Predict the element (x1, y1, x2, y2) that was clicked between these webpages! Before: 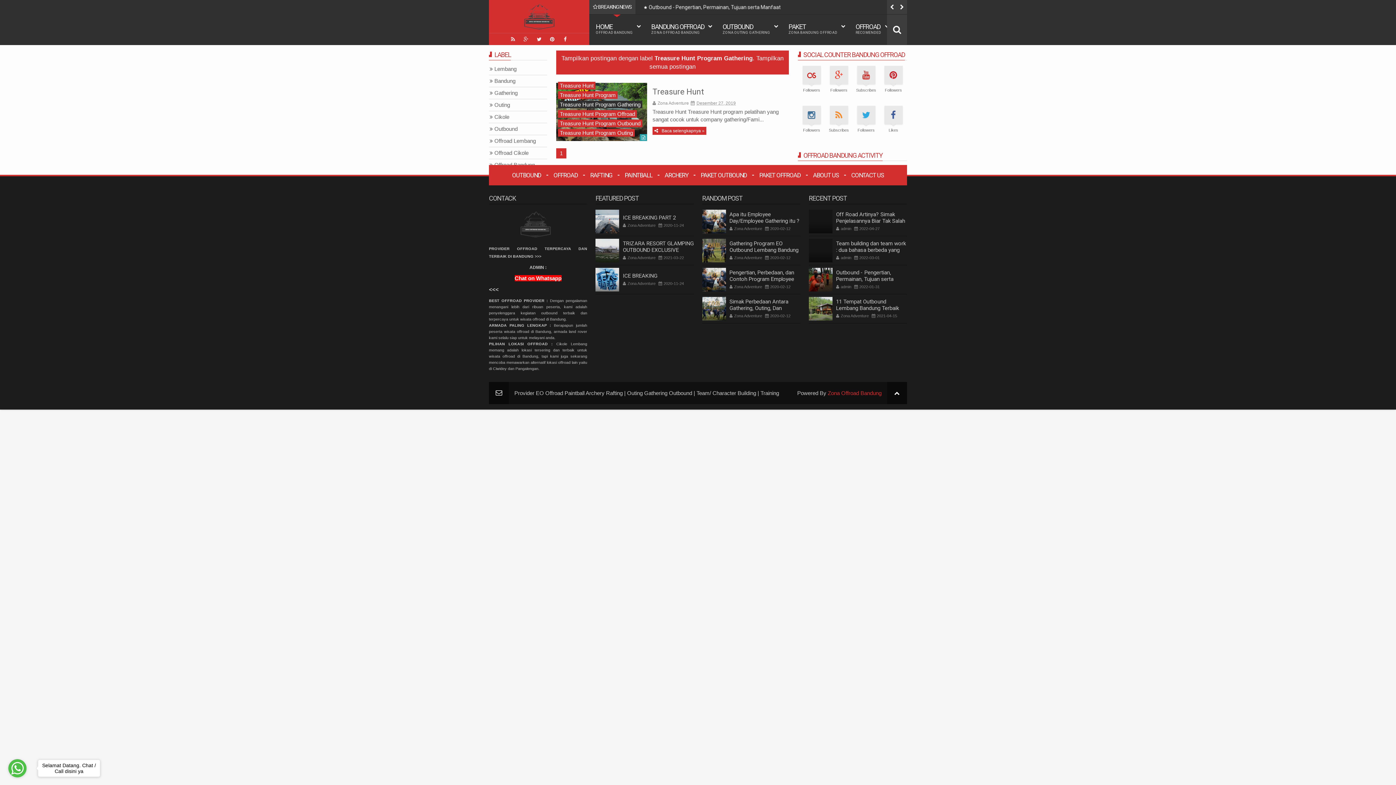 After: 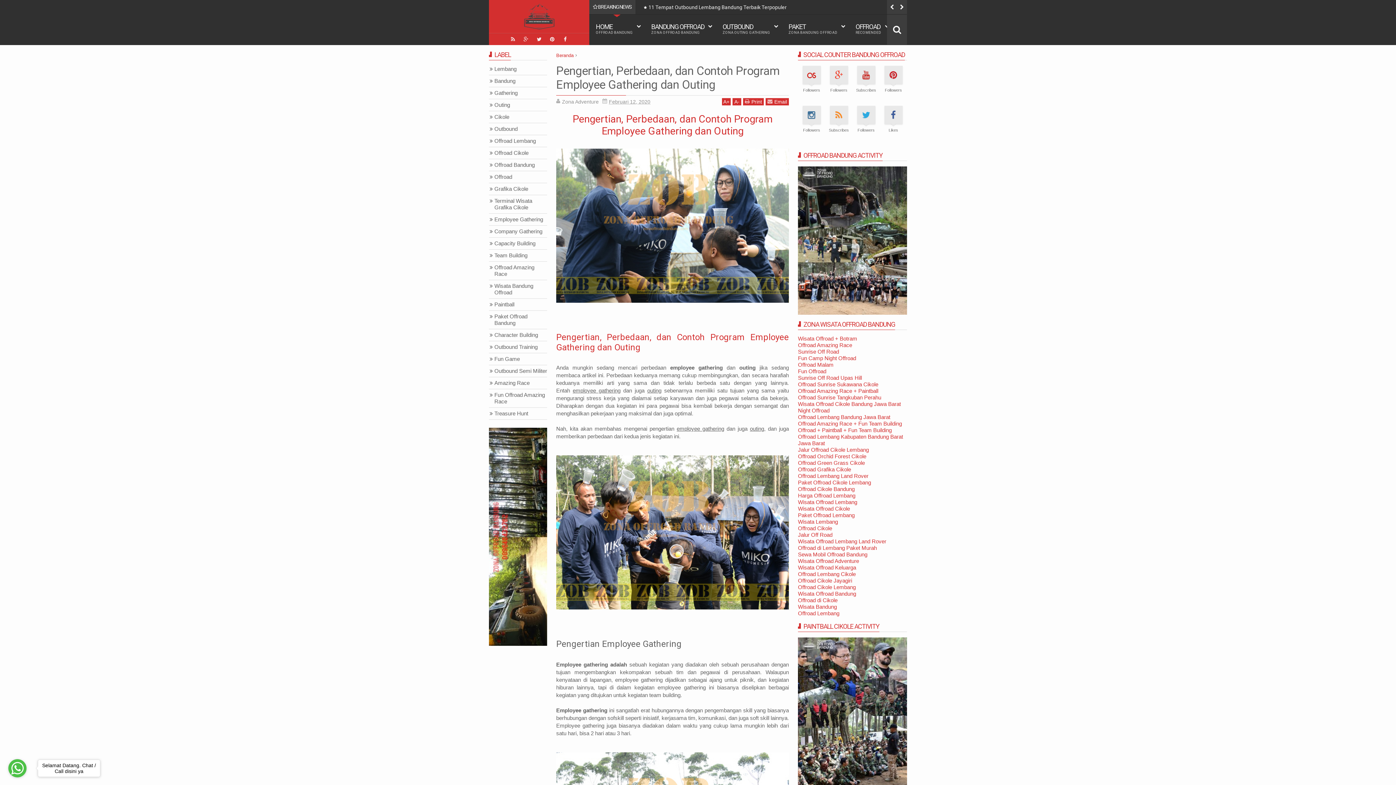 Action: label: Pengertian, Perbedaan, dan Contoh Program Employee Gathering dan Outing bbox: (729, 269, 794, 289)